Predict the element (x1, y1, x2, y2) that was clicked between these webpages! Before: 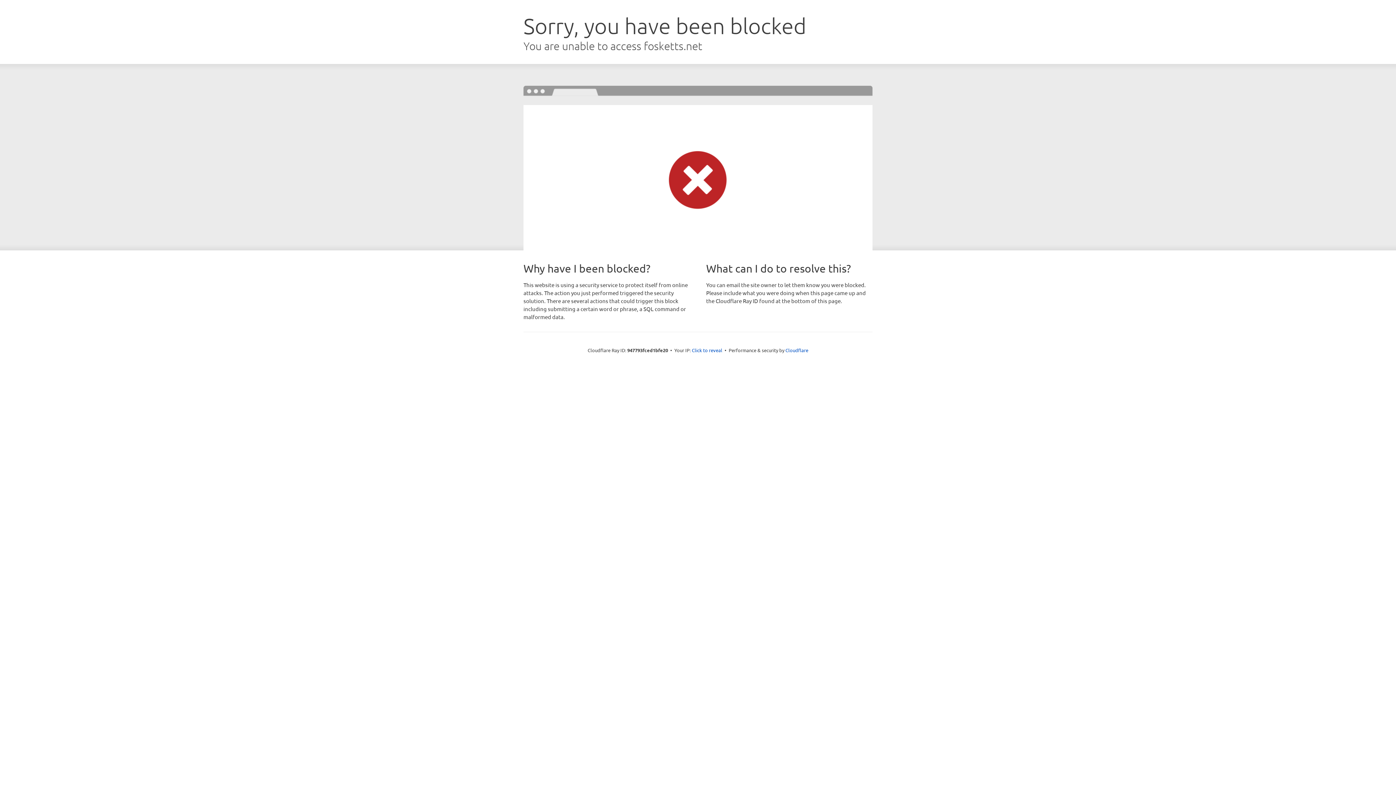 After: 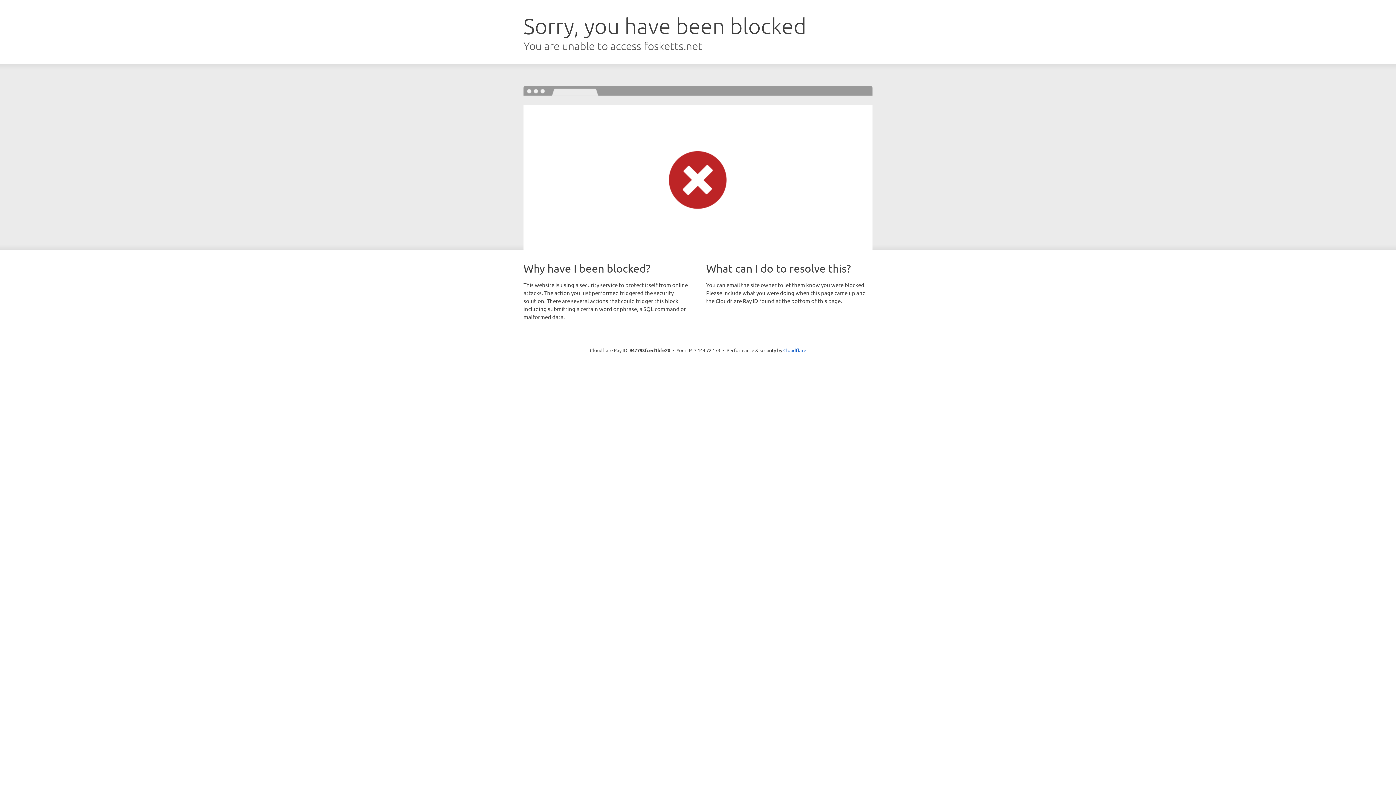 Action: label: Click to reveal bbox: (692, 346, 722, 353)